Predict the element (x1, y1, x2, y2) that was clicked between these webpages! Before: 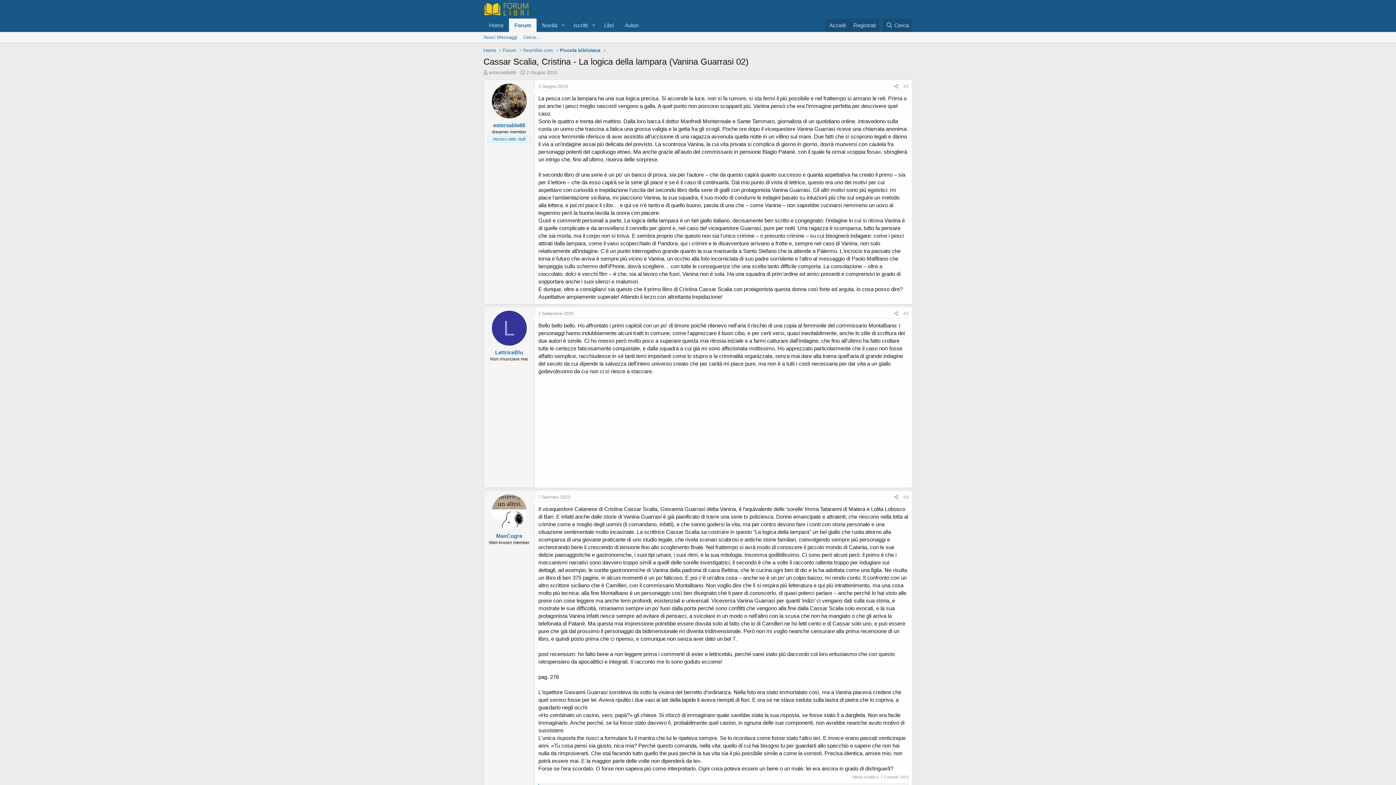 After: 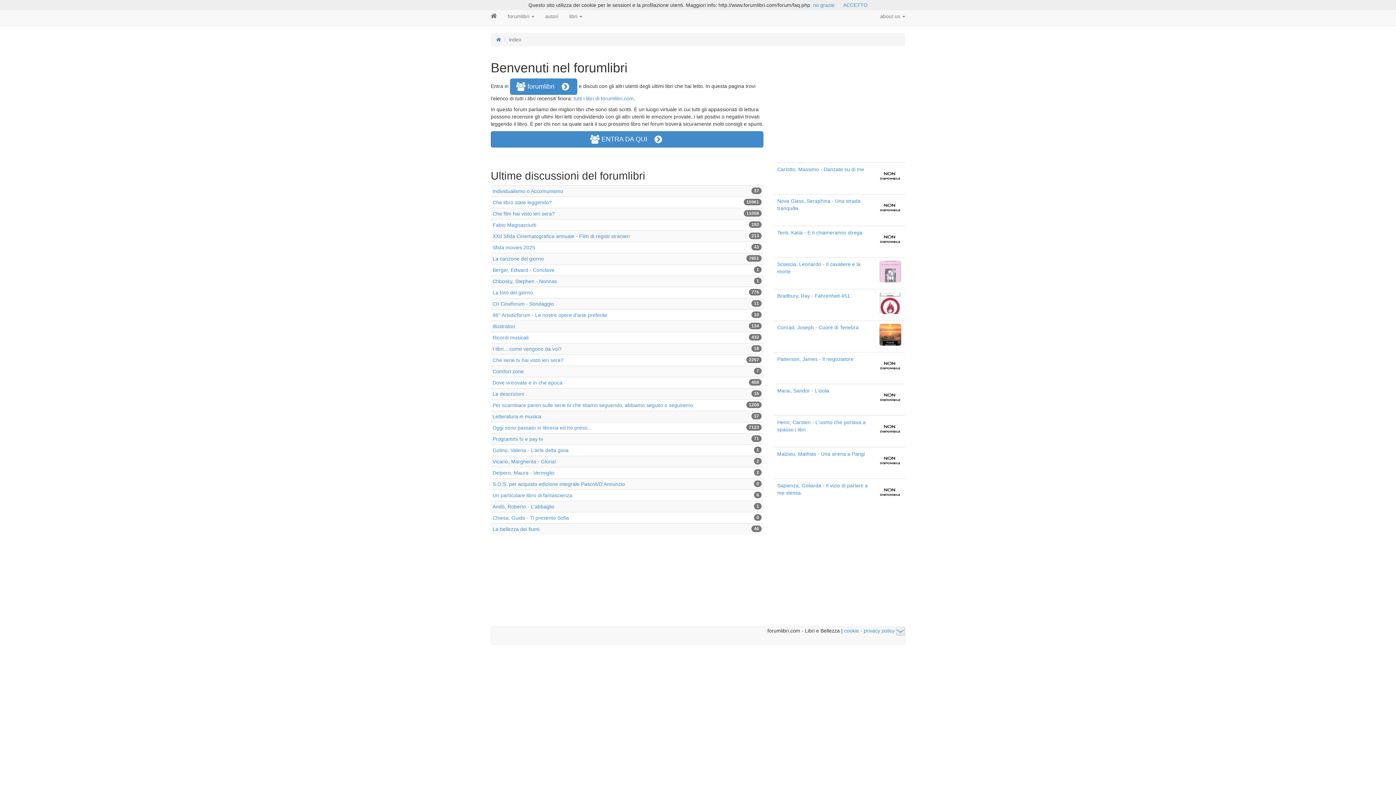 Action: label: Home bbox: (483, 46, 496, 53)